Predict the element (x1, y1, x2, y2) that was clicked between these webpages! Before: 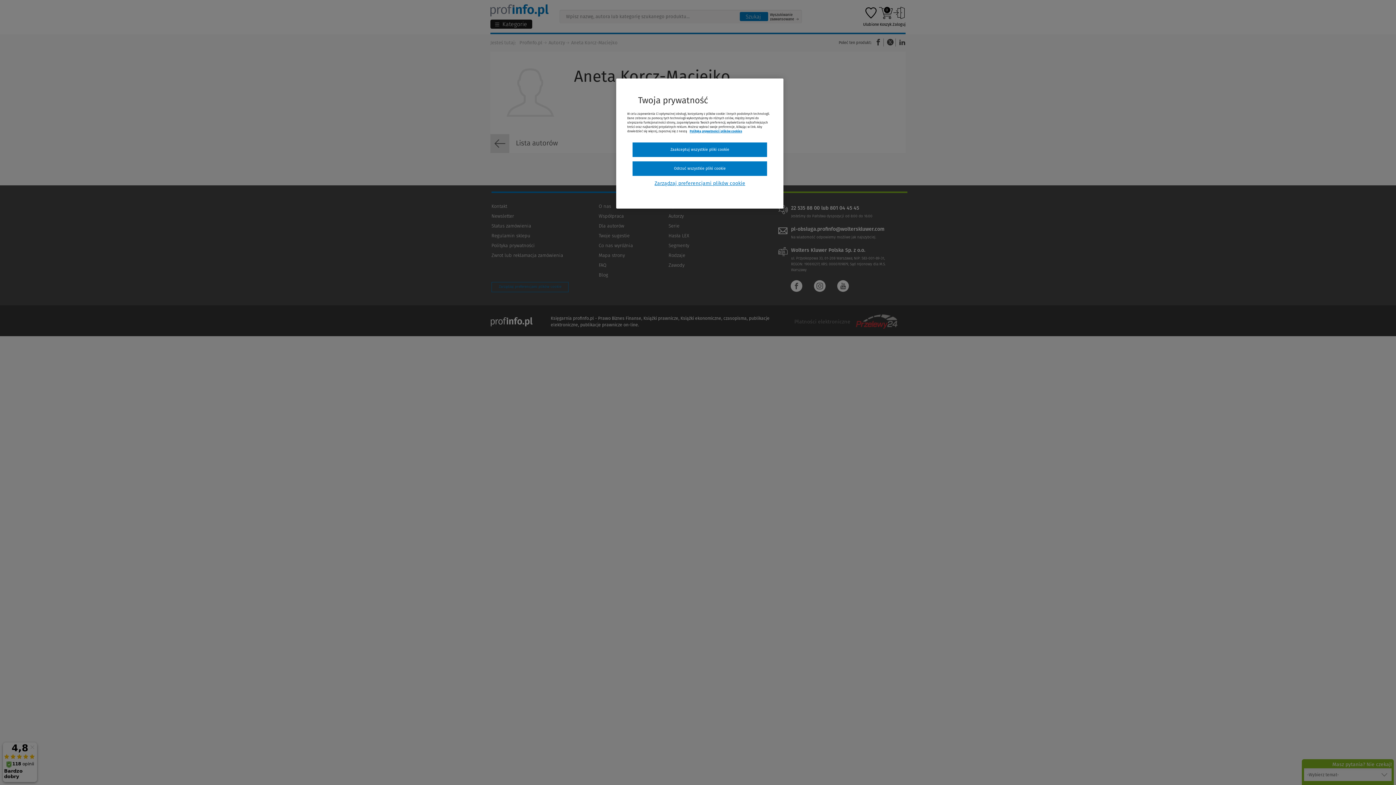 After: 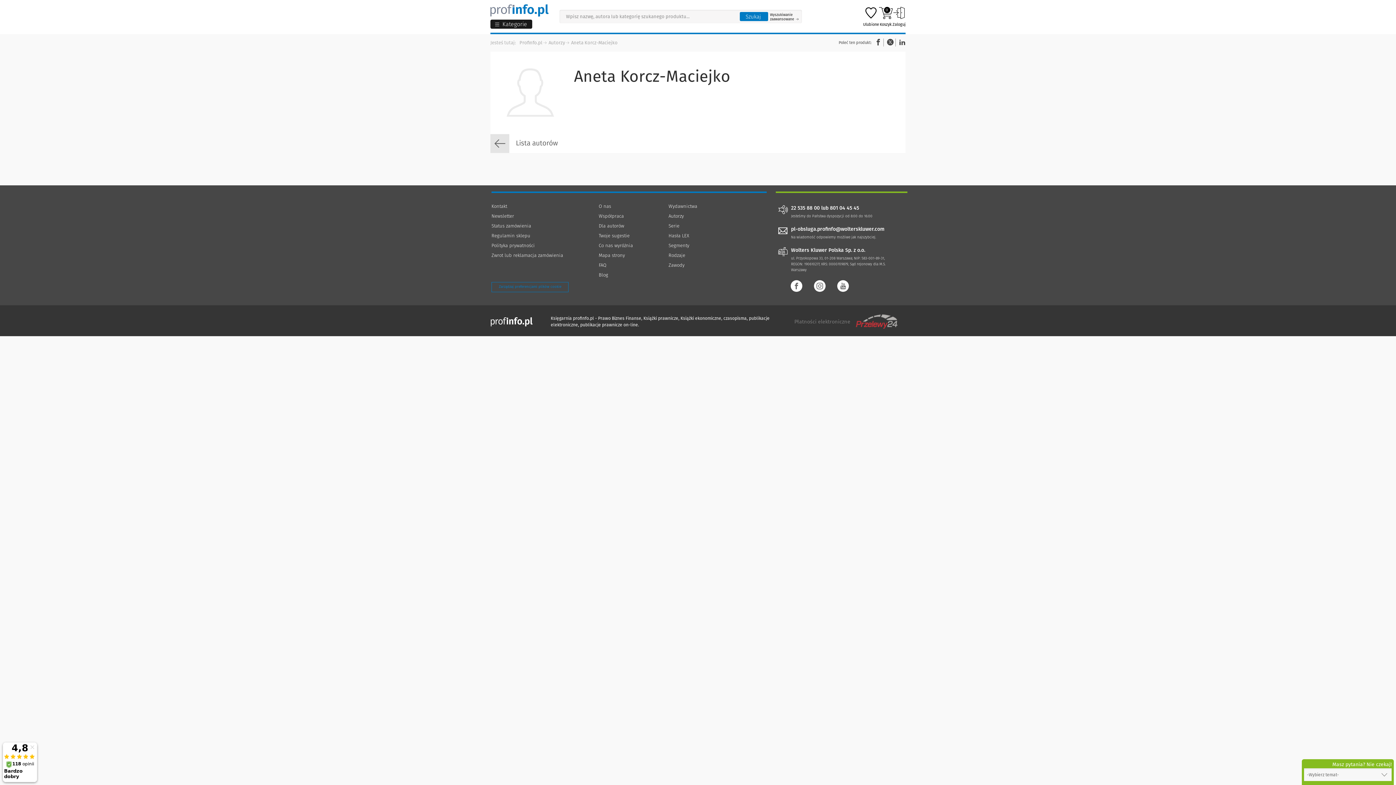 Action: bbox: (632, 142, 767, 157) label: Zaakceptuj wszystkie pliki cookie